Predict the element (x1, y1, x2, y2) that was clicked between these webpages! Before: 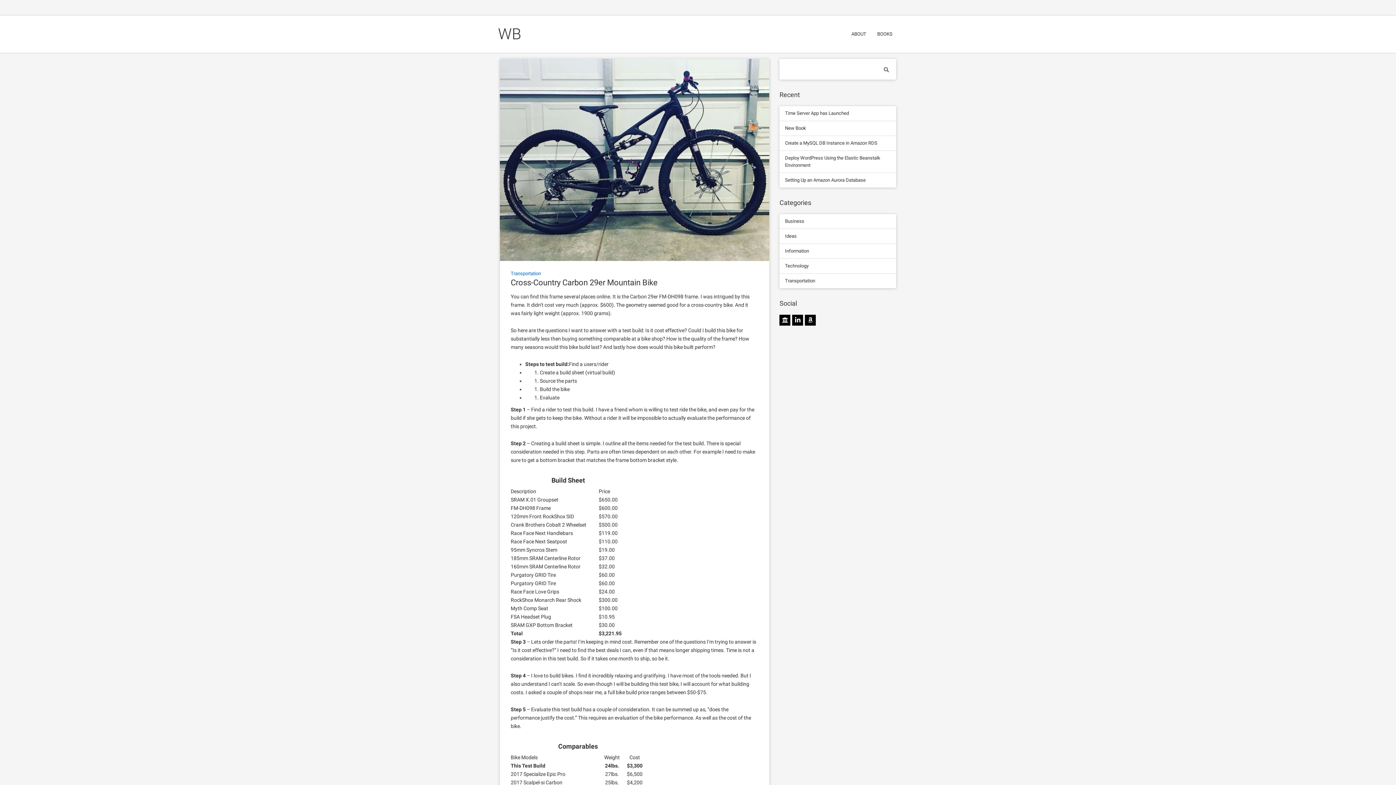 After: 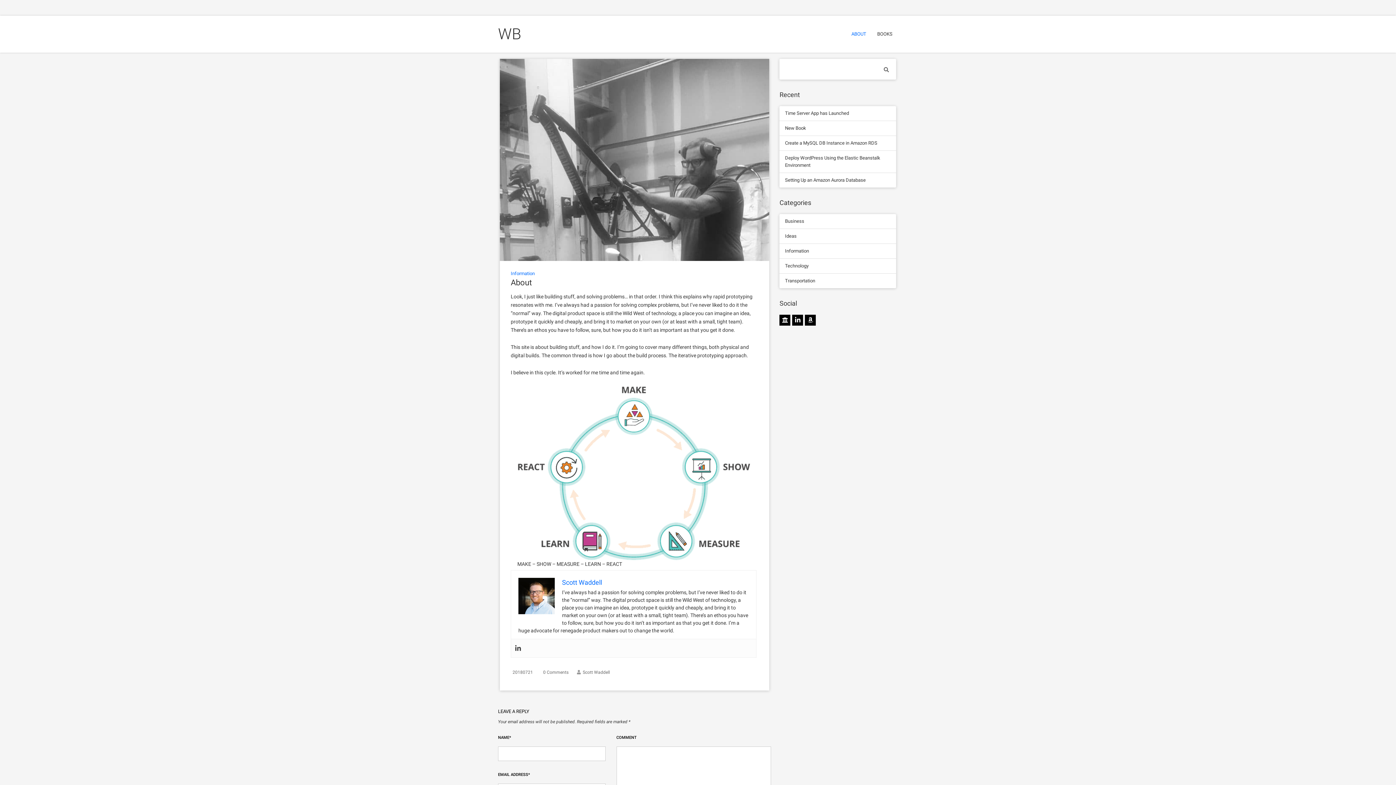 Action: label: ABOUT bbox: (846, 21, 872, 47)